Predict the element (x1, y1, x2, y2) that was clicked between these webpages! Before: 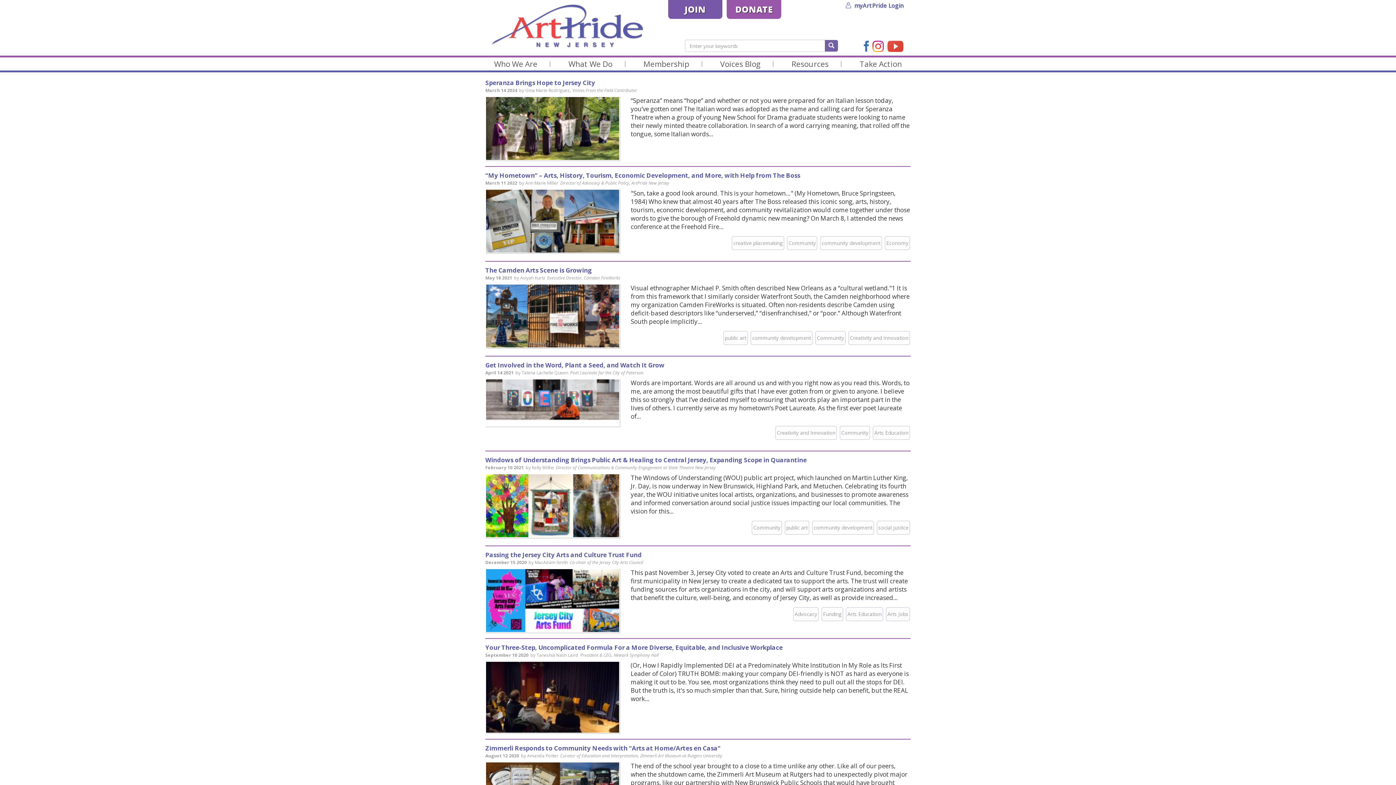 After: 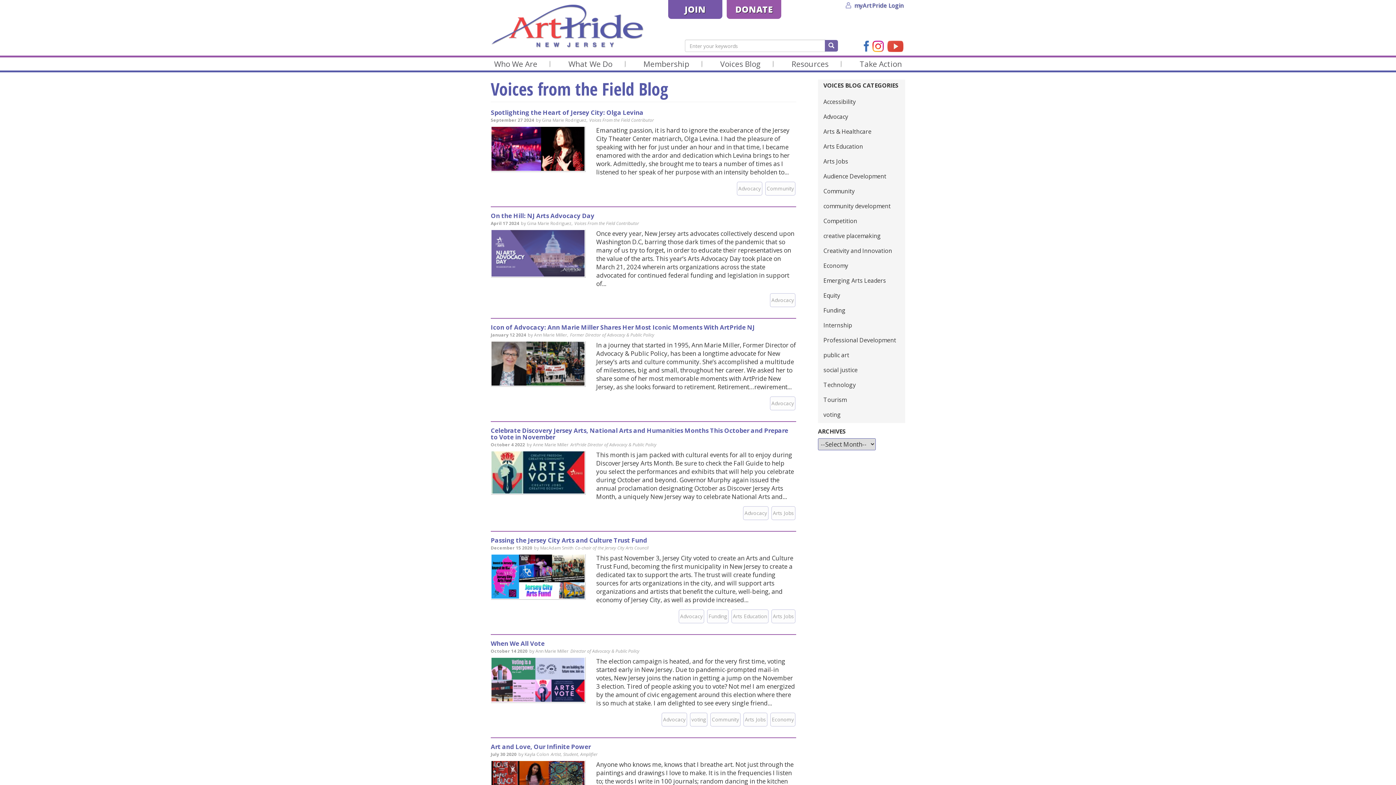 Action: label: Advocacy bbox: (793, 607, 818, 621)